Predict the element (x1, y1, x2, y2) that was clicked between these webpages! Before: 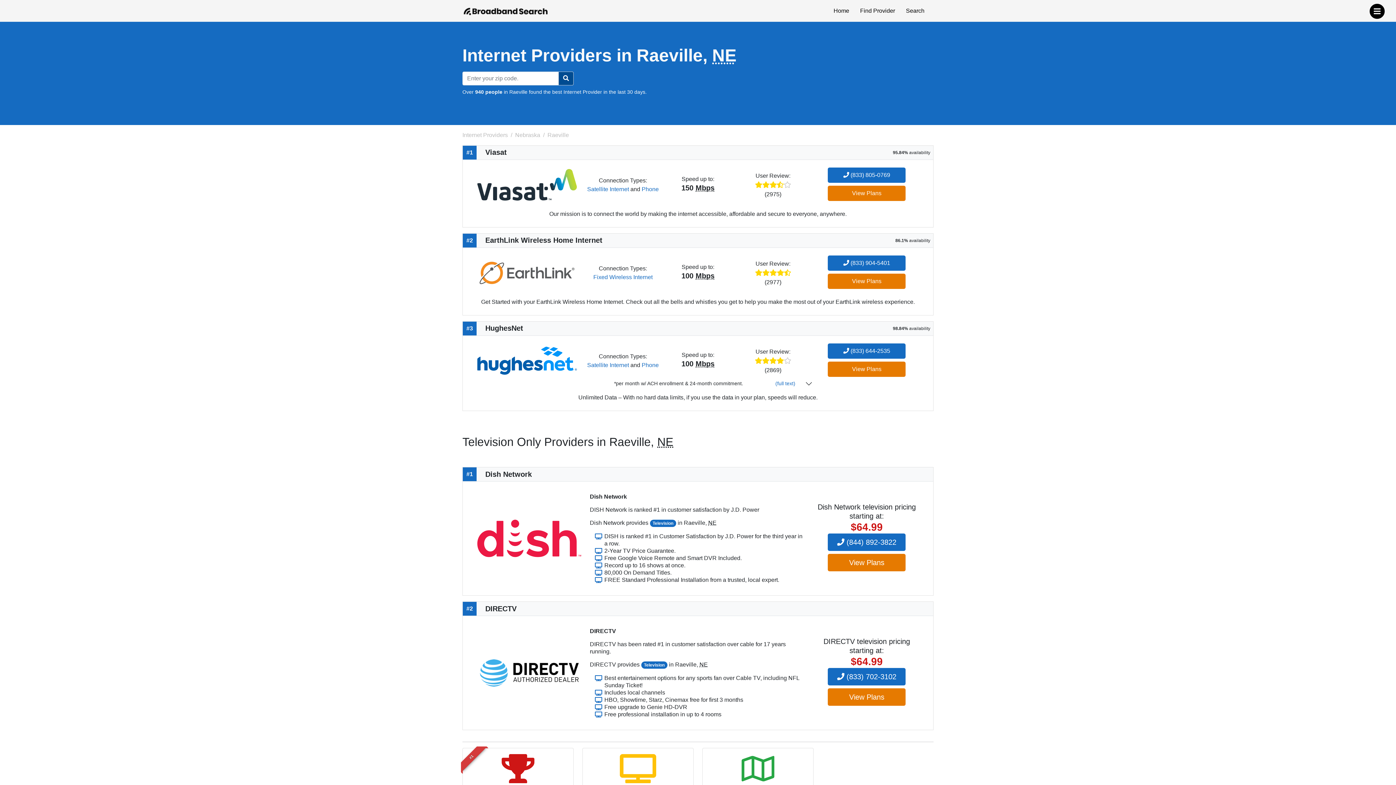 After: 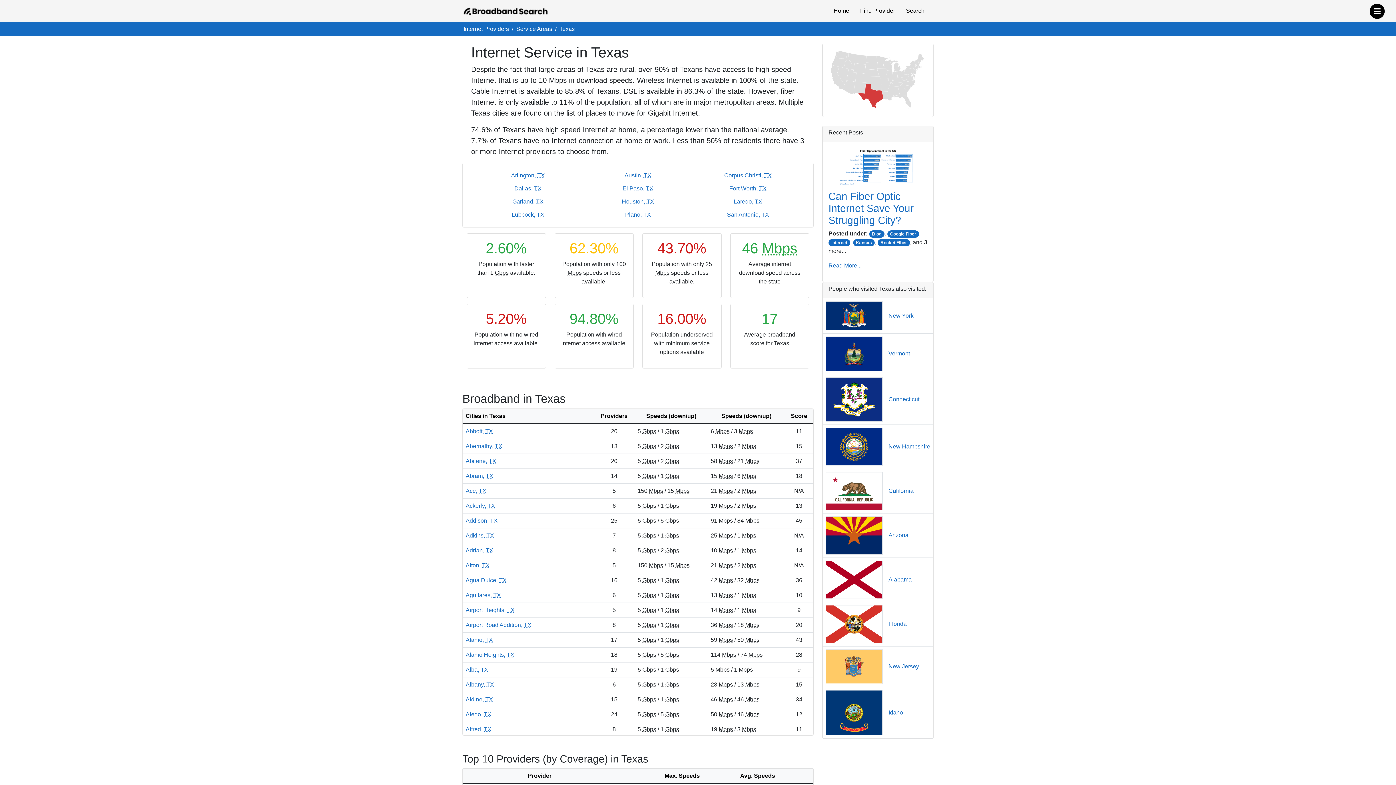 Action: label: Television bbox: (641, 661, 667, 669)